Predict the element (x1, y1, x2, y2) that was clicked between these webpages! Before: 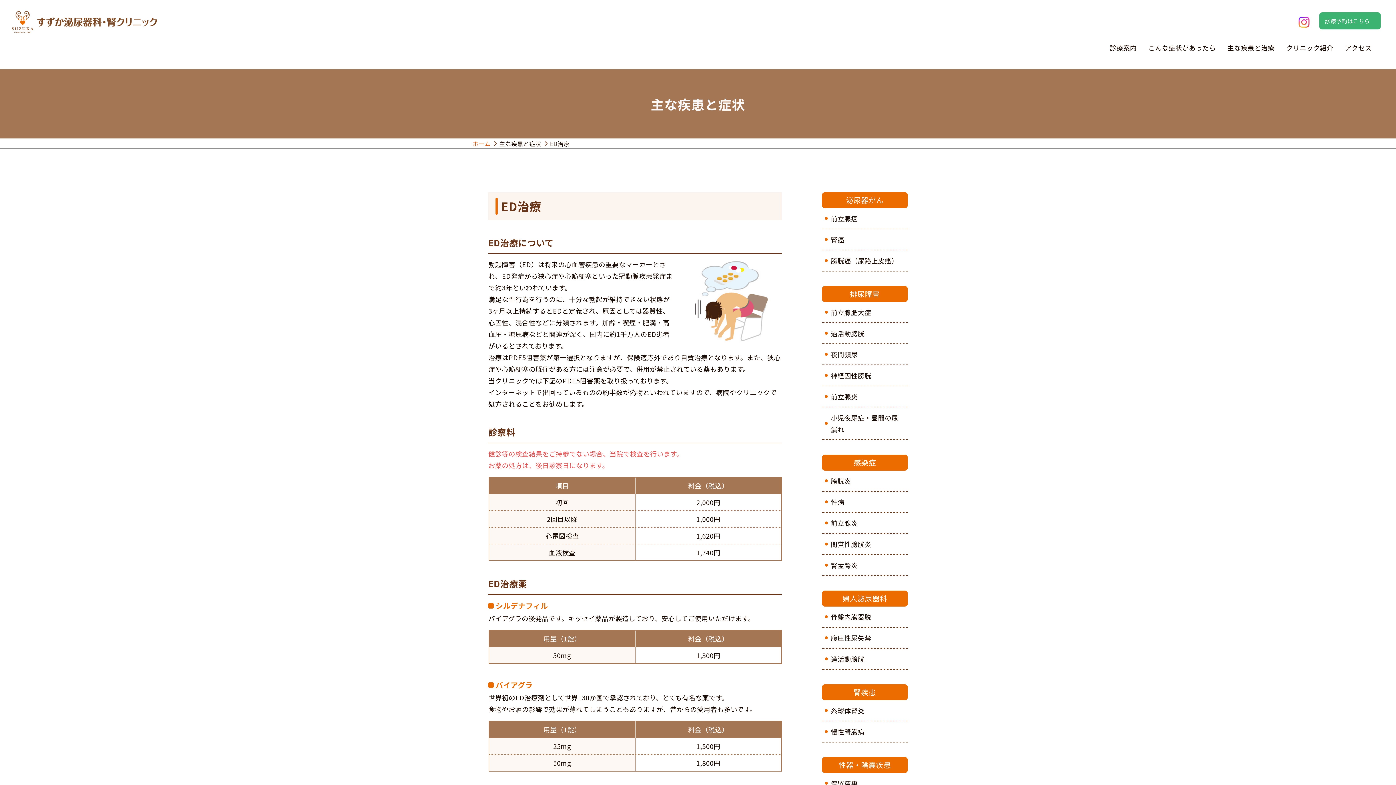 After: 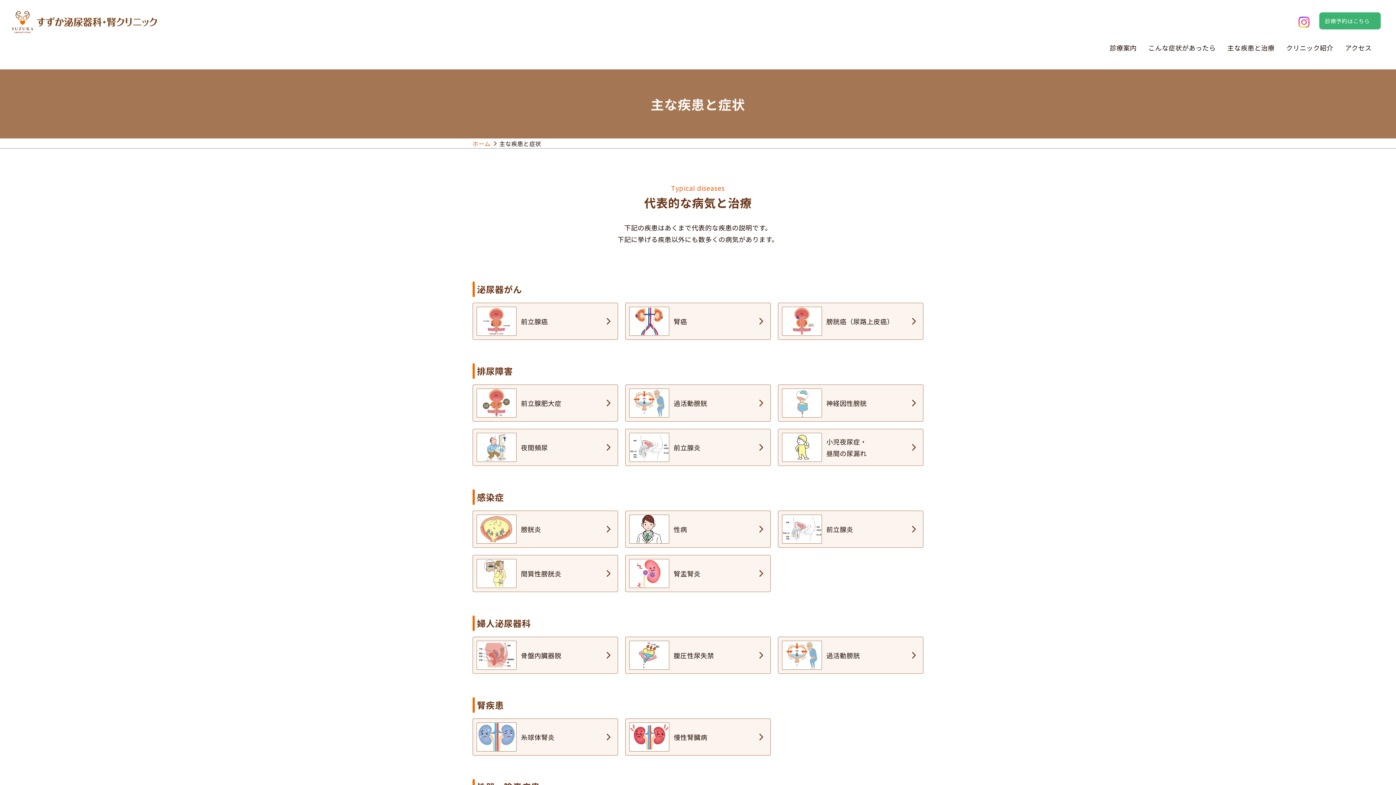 Action: label: 主な疾患と症状 bbox: (499, 139, 541, 148)